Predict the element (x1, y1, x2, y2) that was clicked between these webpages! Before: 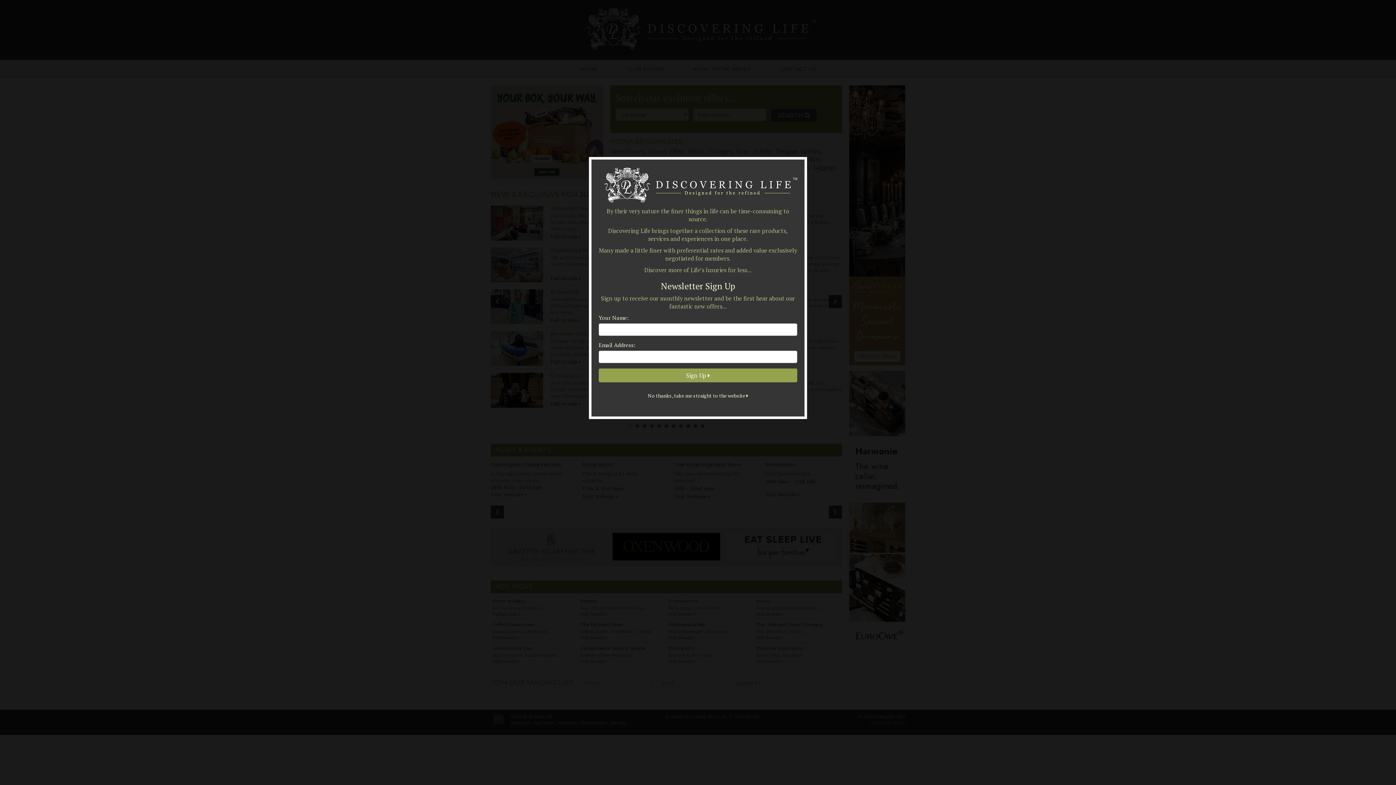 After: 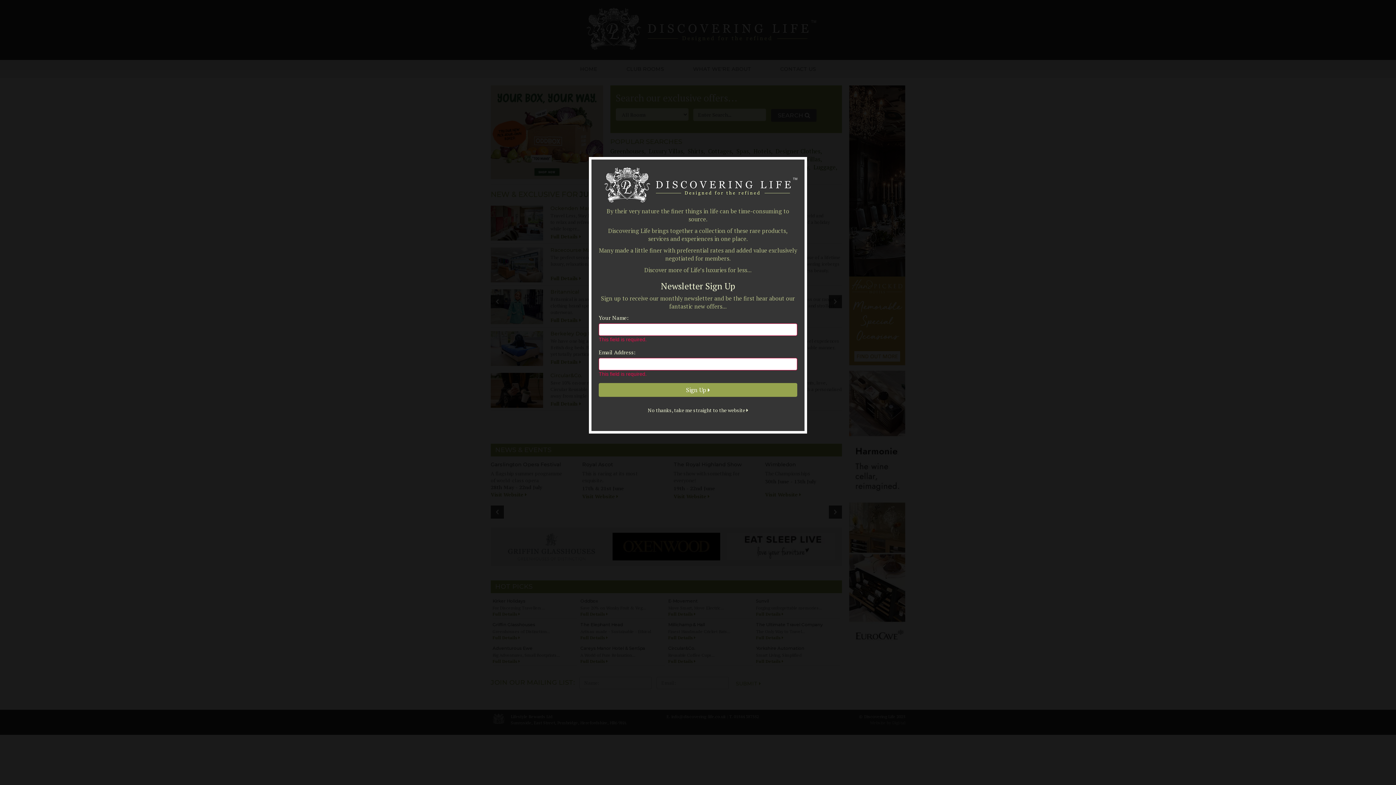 Action: label: Sign Up  bbox: (598, 368, 797, 382)